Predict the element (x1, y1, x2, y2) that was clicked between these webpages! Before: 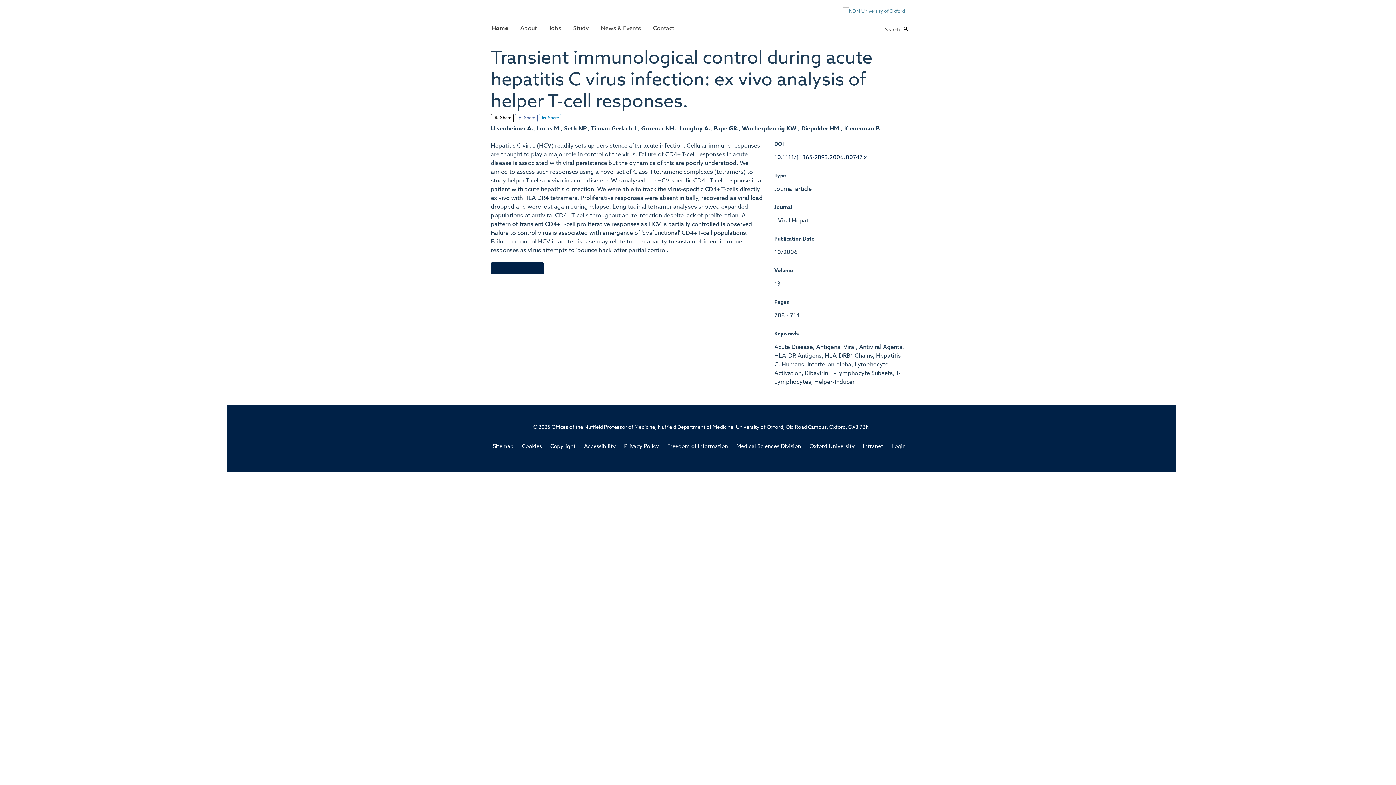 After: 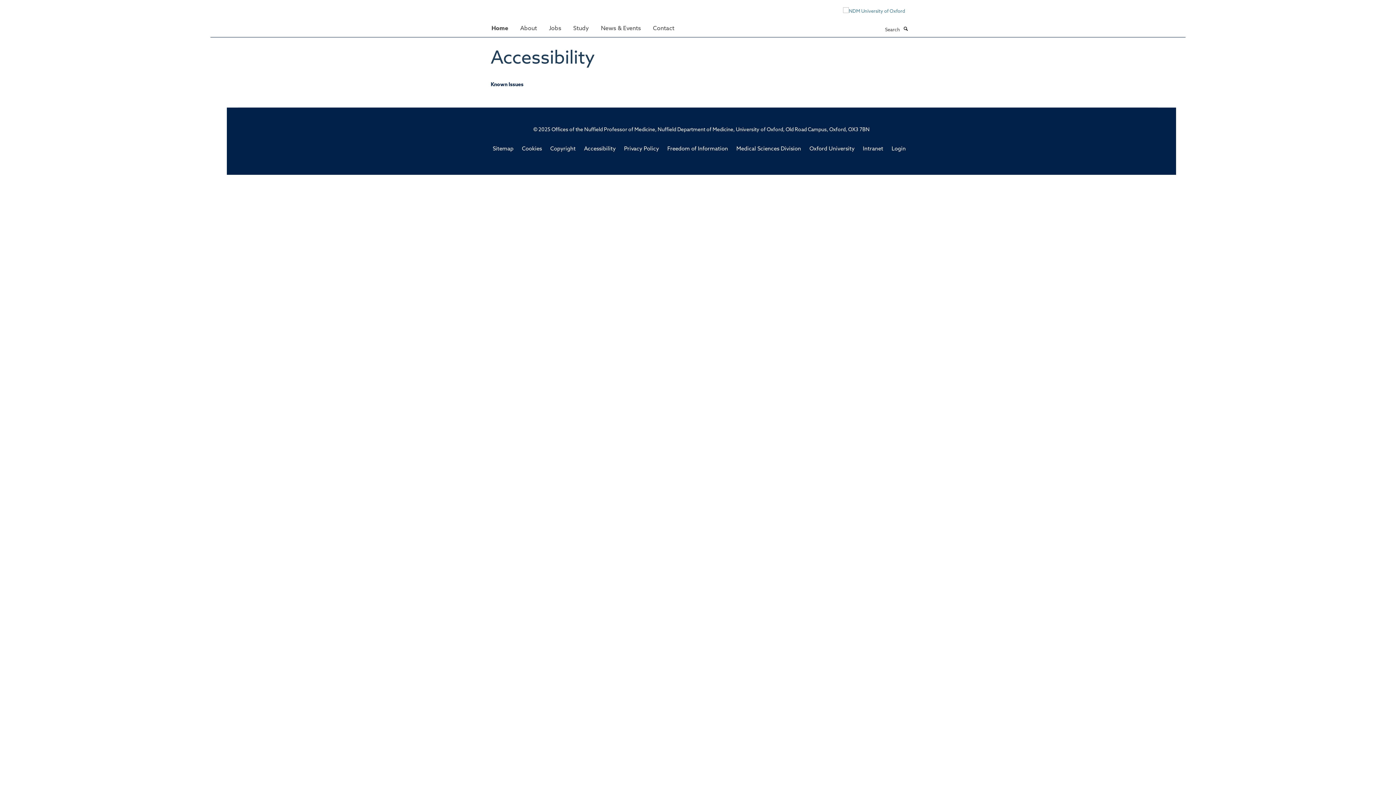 Action: label: Accessibility bbox: (584, 444, 615, 449)